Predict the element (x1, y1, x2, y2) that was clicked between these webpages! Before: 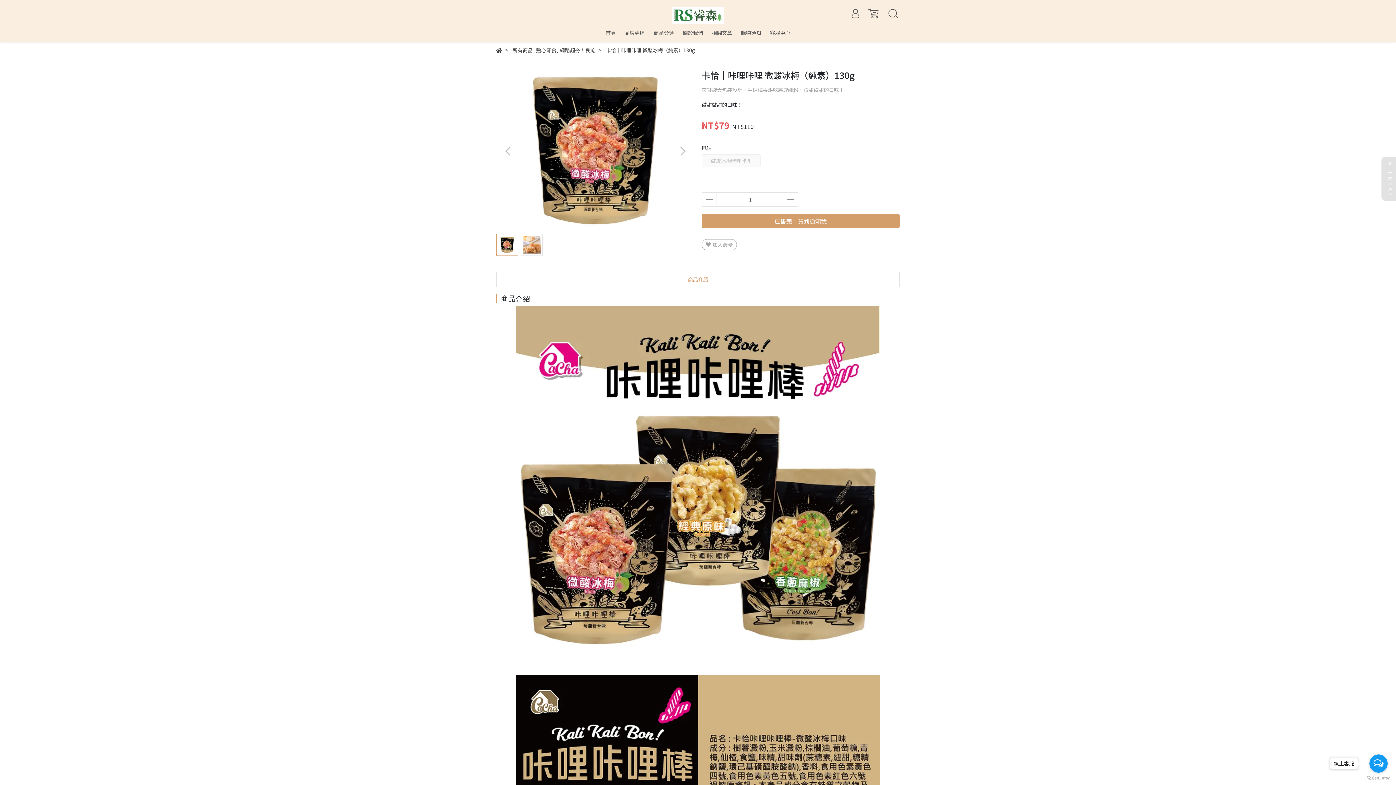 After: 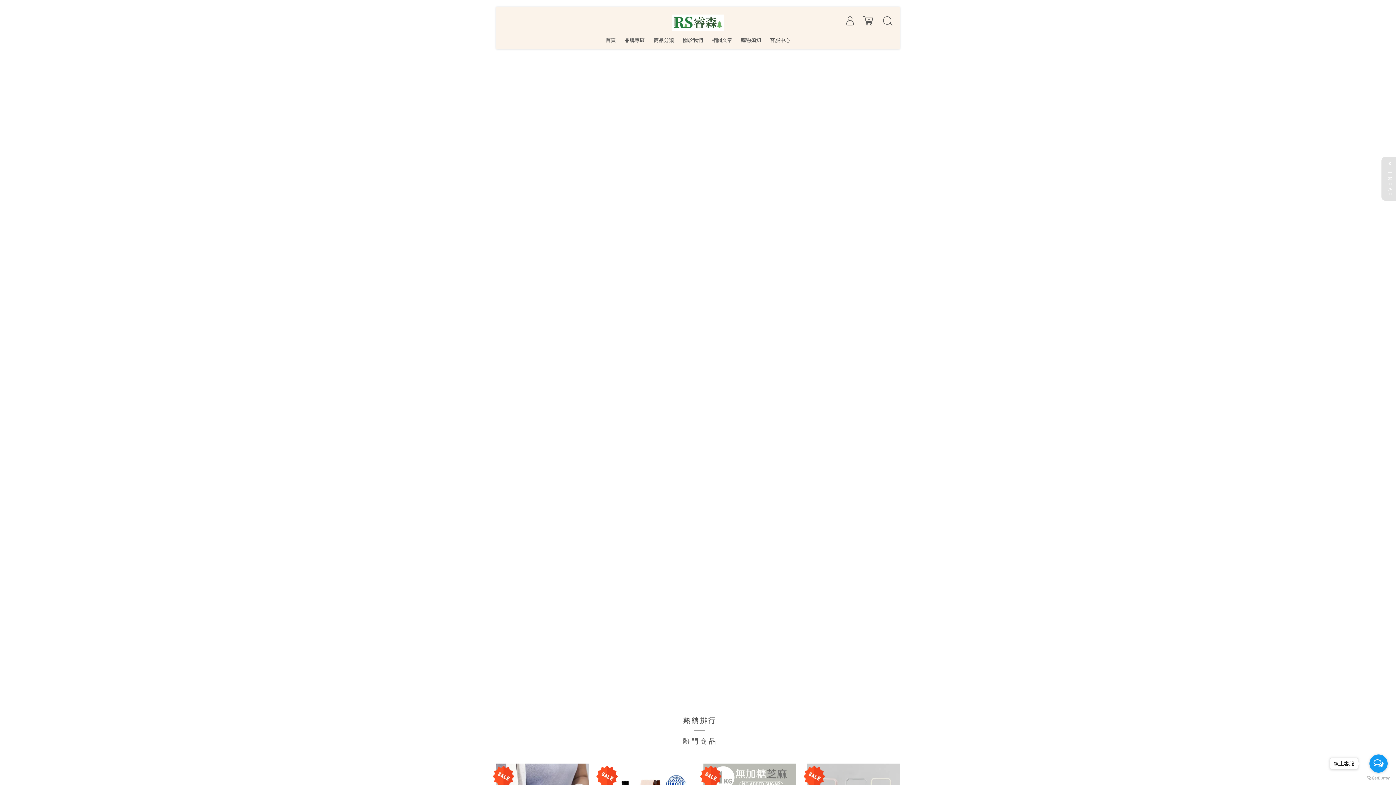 Action: bbox: (602, 23, 619, 41) label: 首頁